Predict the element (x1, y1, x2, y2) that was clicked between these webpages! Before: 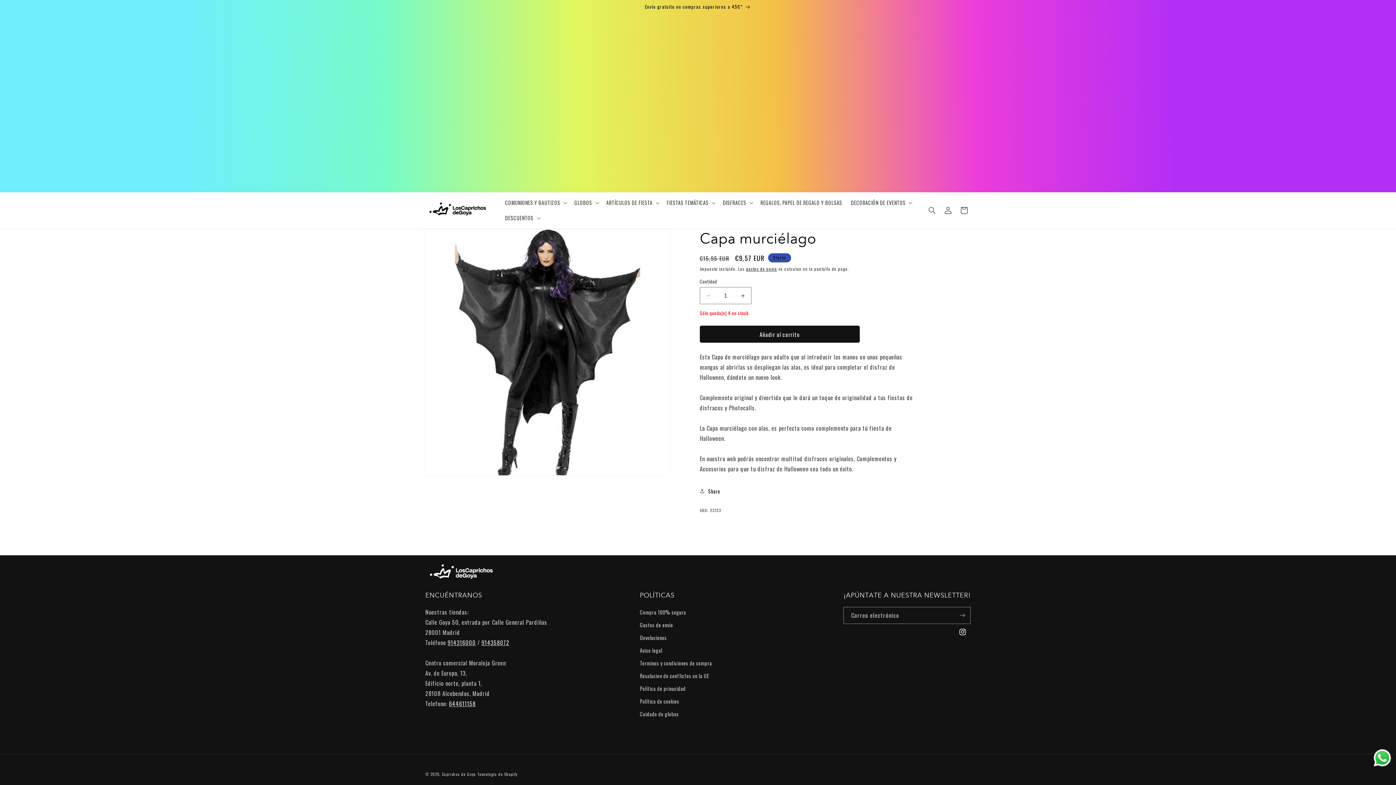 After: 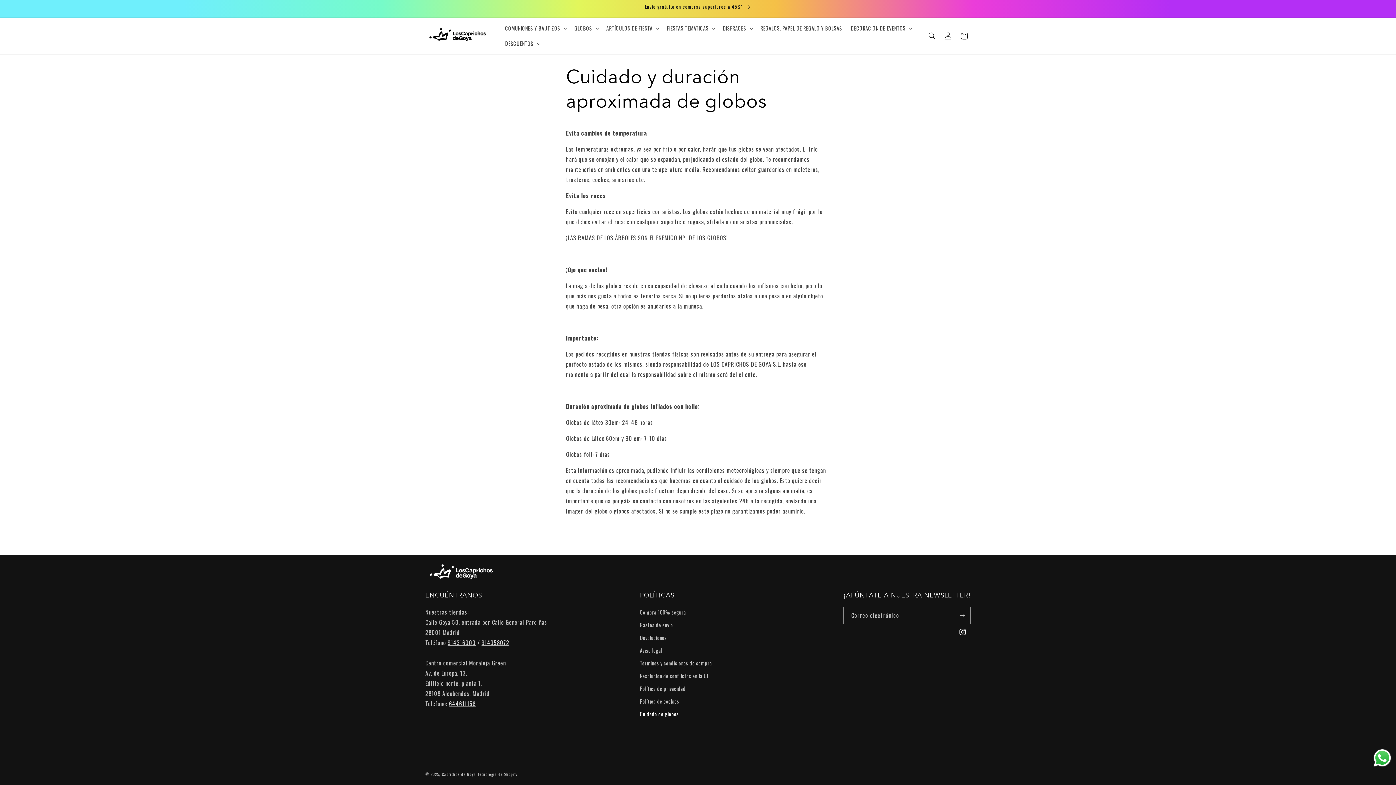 Action: label: Cuidado de globos bbox: (640, 708, 679, 720)